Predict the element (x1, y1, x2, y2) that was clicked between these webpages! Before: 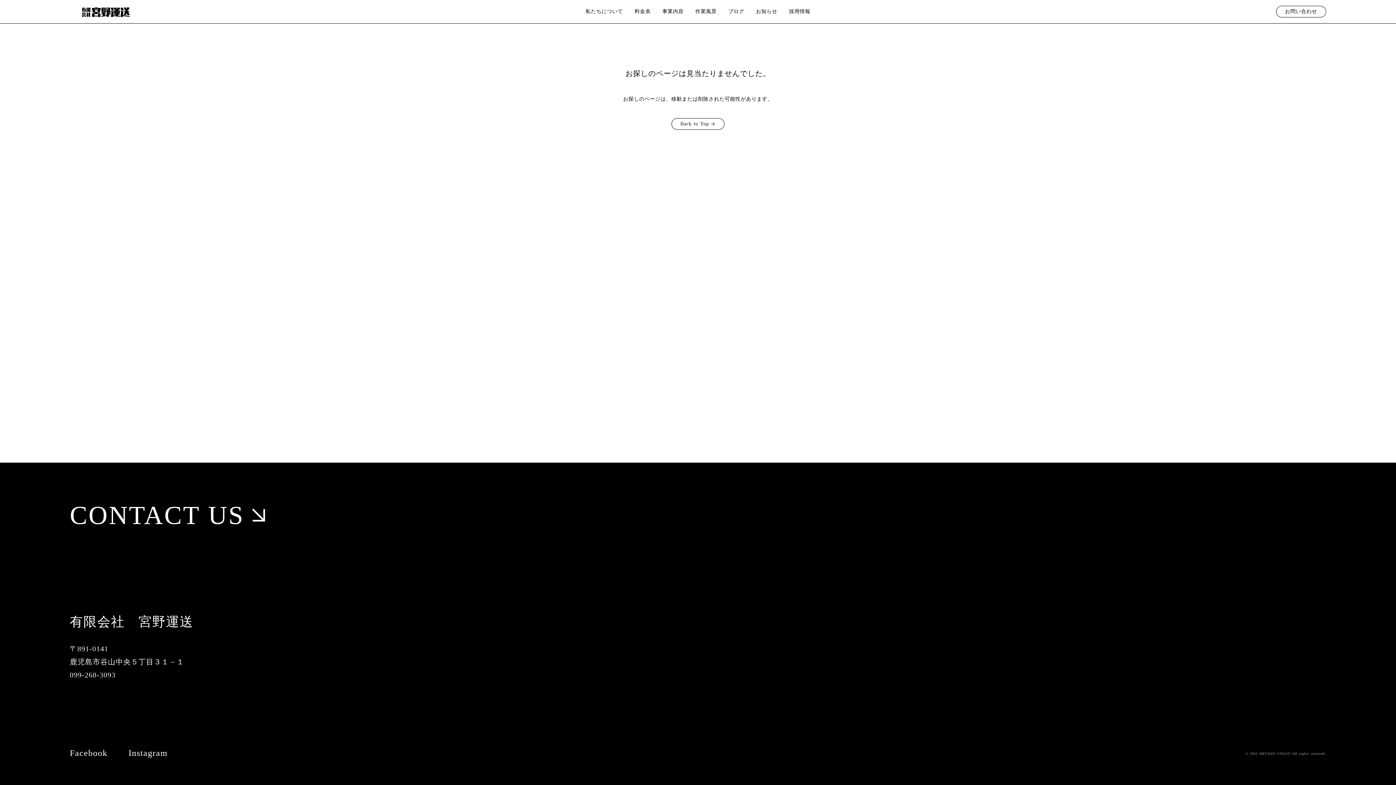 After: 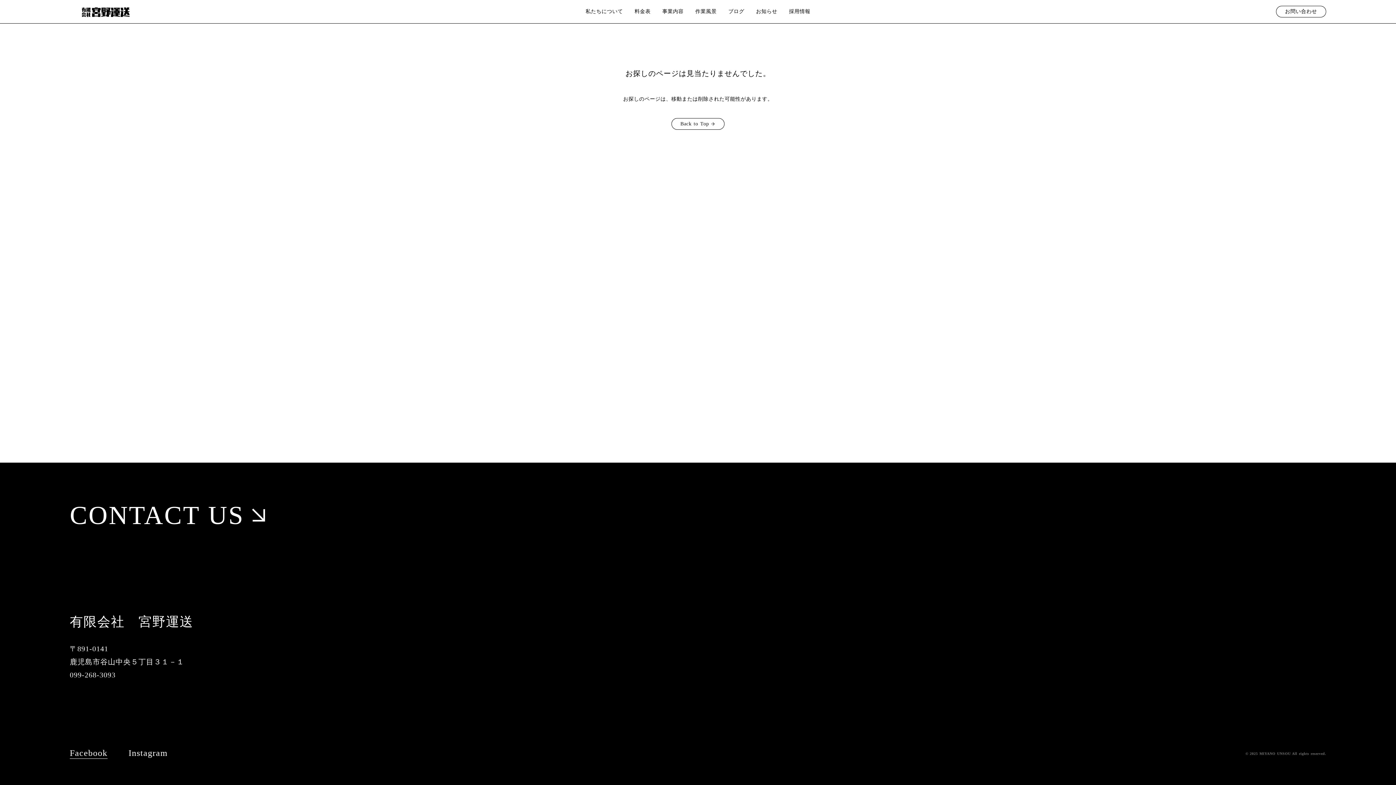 Action: bbox: (69, 749, 107, 757) label: Facebook